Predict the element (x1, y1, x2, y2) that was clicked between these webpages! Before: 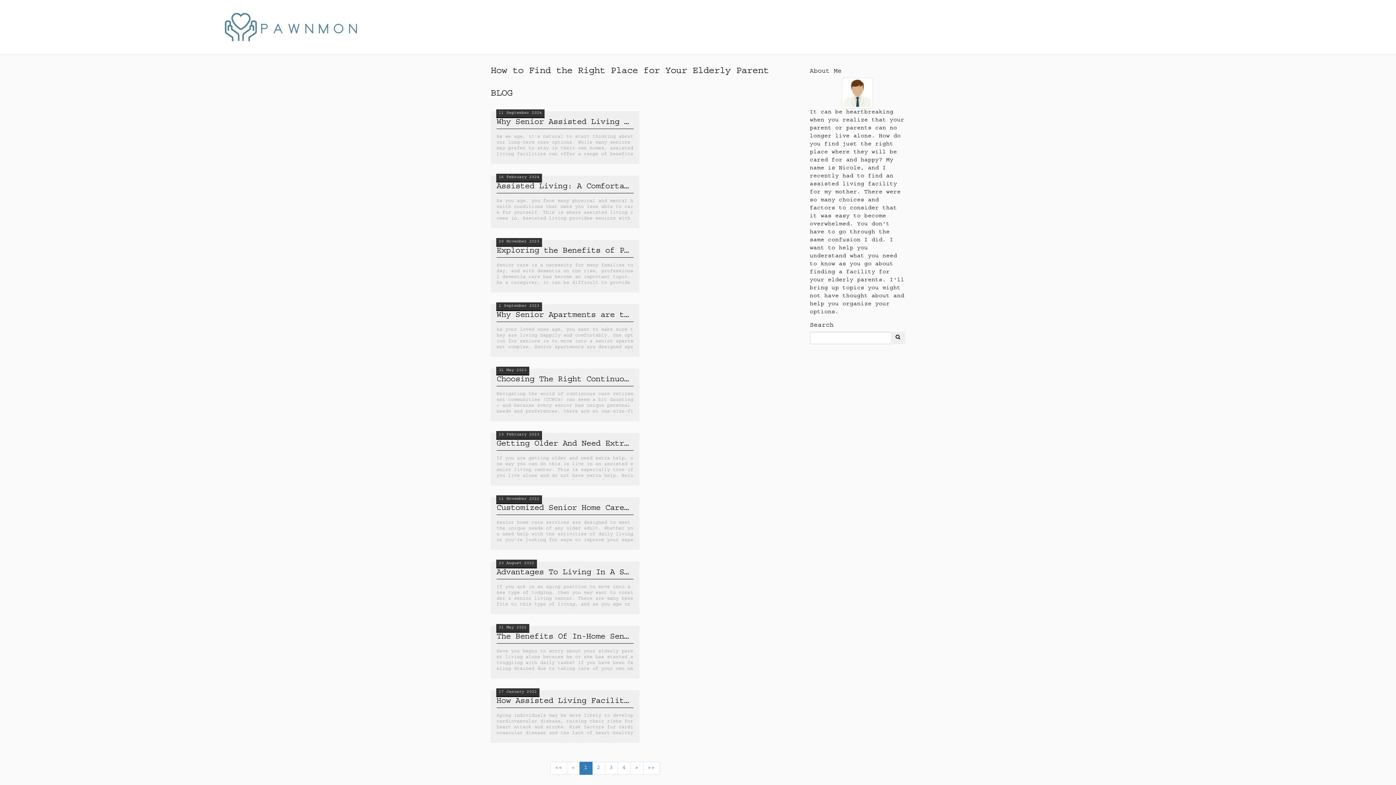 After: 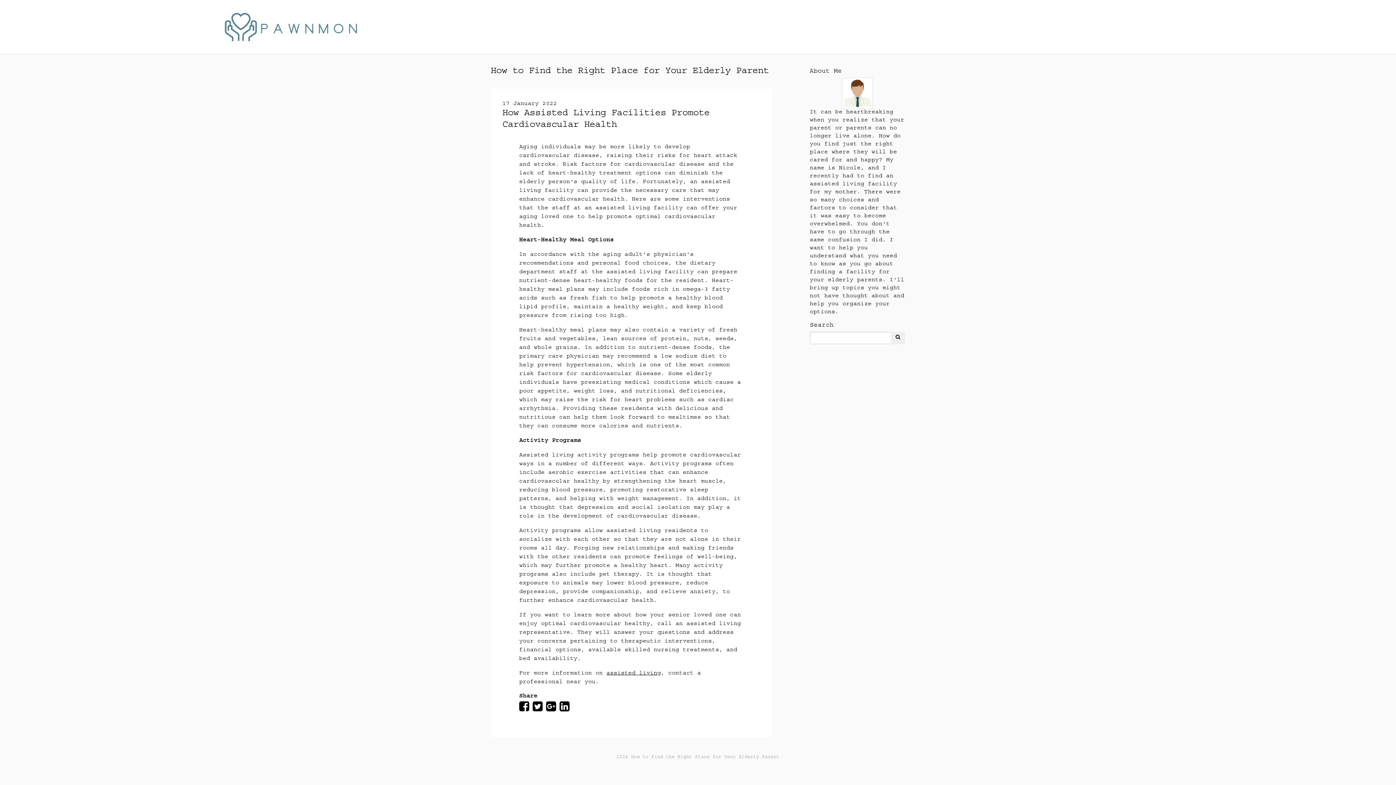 Action: bbox: (490, 690, 639, 743) label: 17 January 2022
How Assisted Living Facilities Promote Cardiovascular Health
Aging individuals may be more likely to develop cardiovascular disease, raising their risks for heart attack and stroke. Risk factors for cardiovascular disease and the lack of heart-healthy treatment options can diminish the elderly person's quality of life. Fortunately, an assisted living facility can provide the necessary care that may enhance cardiovascular health. Here are some interventions that the staff at an assisted living facility can offer your aging loved one to help promote optimal cardiovascular health.